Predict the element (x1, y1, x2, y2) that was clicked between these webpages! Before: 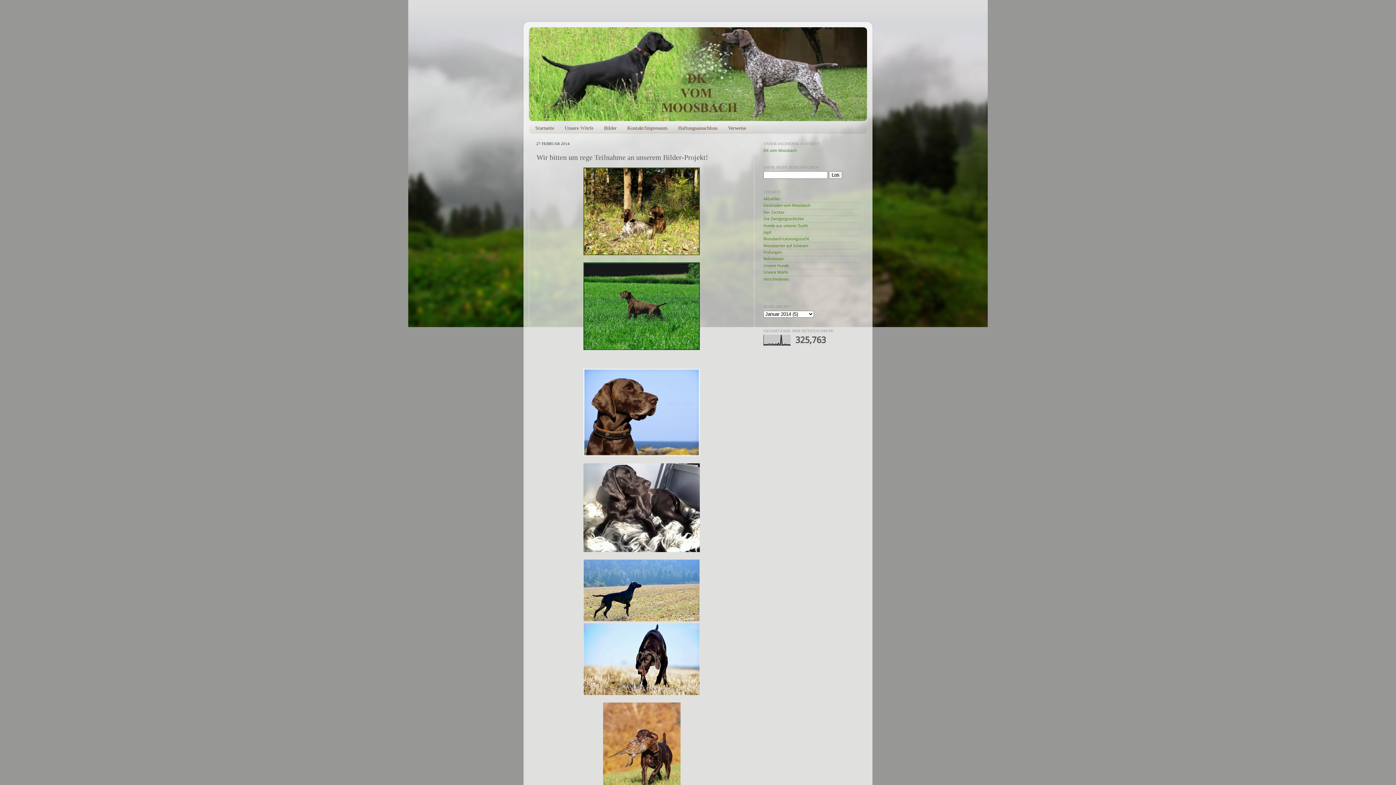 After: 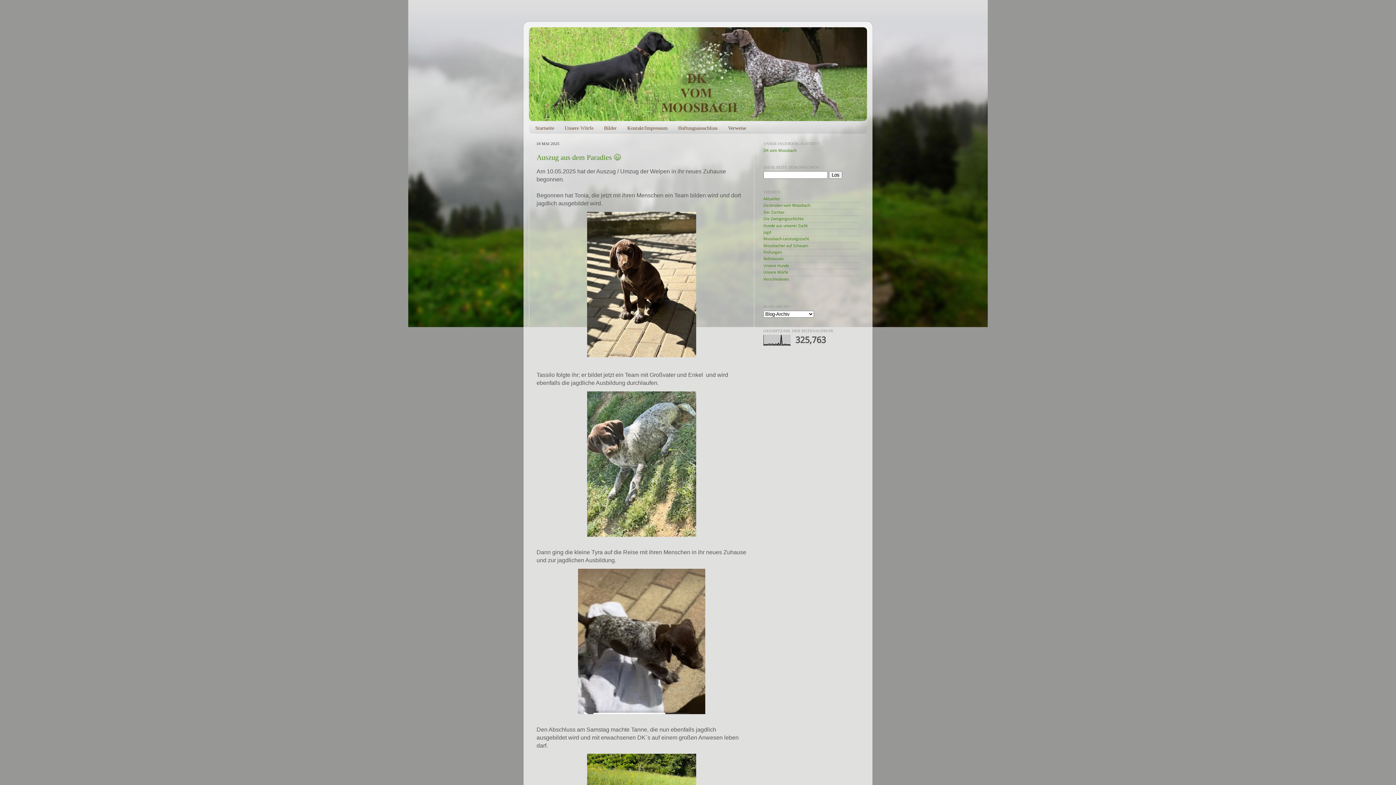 Action: bbox: (529, 27, 867, 121)